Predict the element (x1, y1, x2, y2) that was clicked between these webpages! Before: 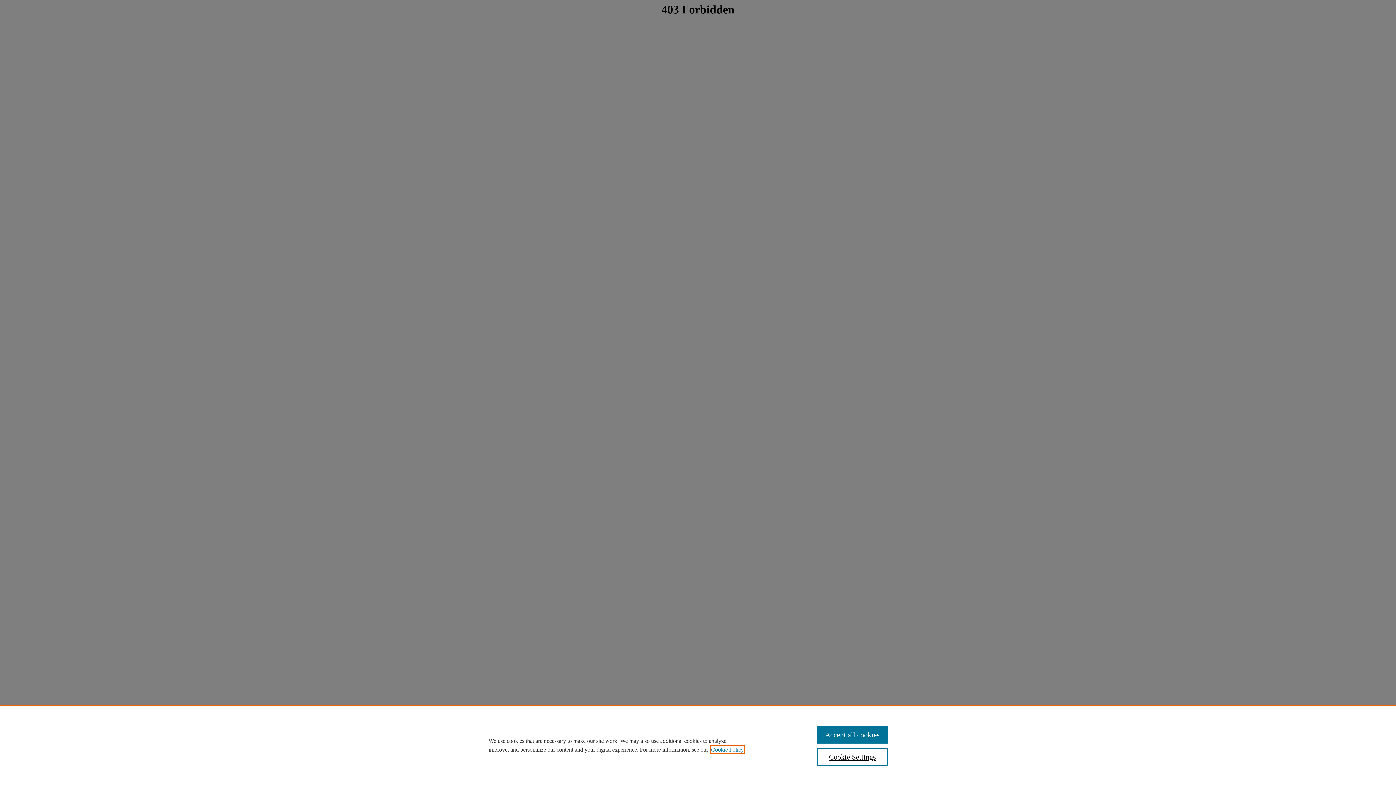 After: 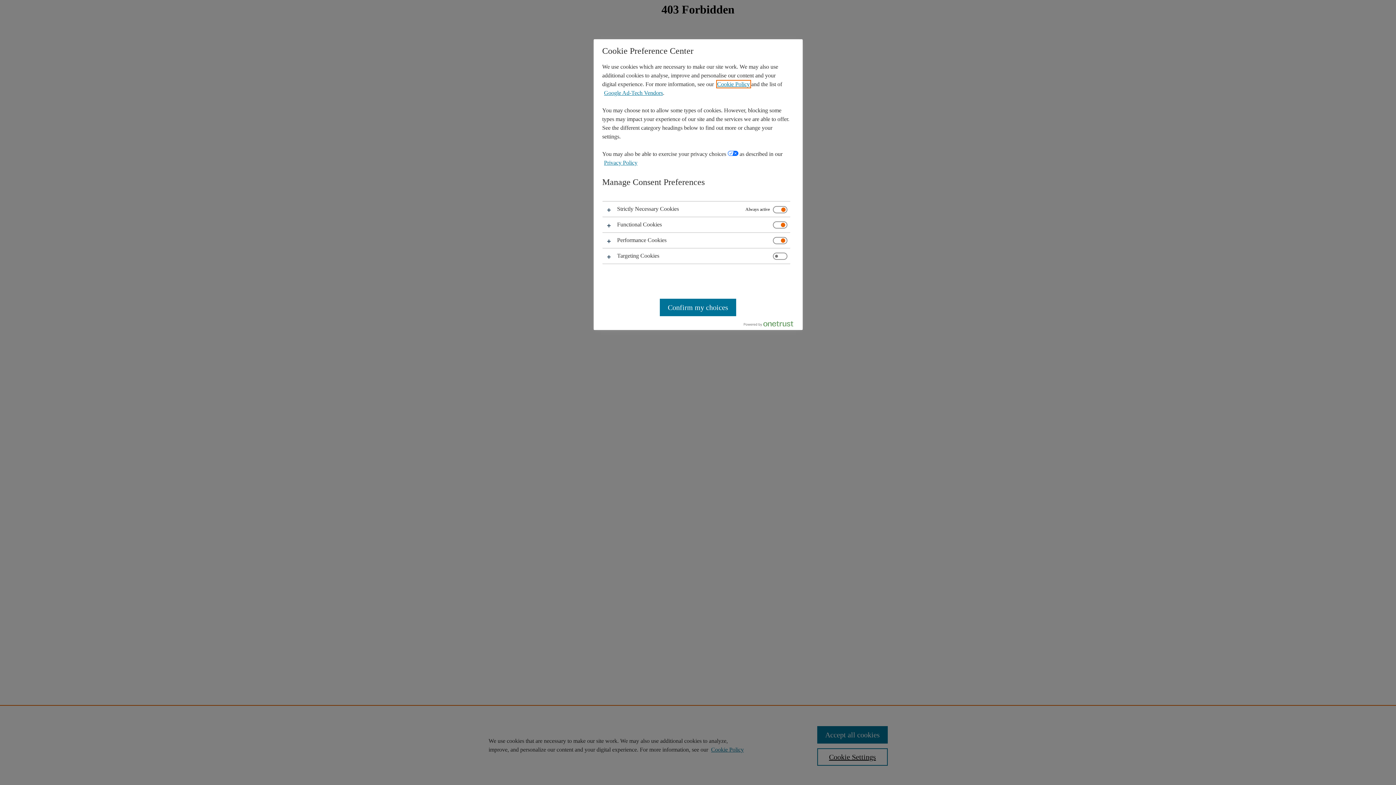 Action: label: Cookie Settings bbox: (817, 748, 887, 766)